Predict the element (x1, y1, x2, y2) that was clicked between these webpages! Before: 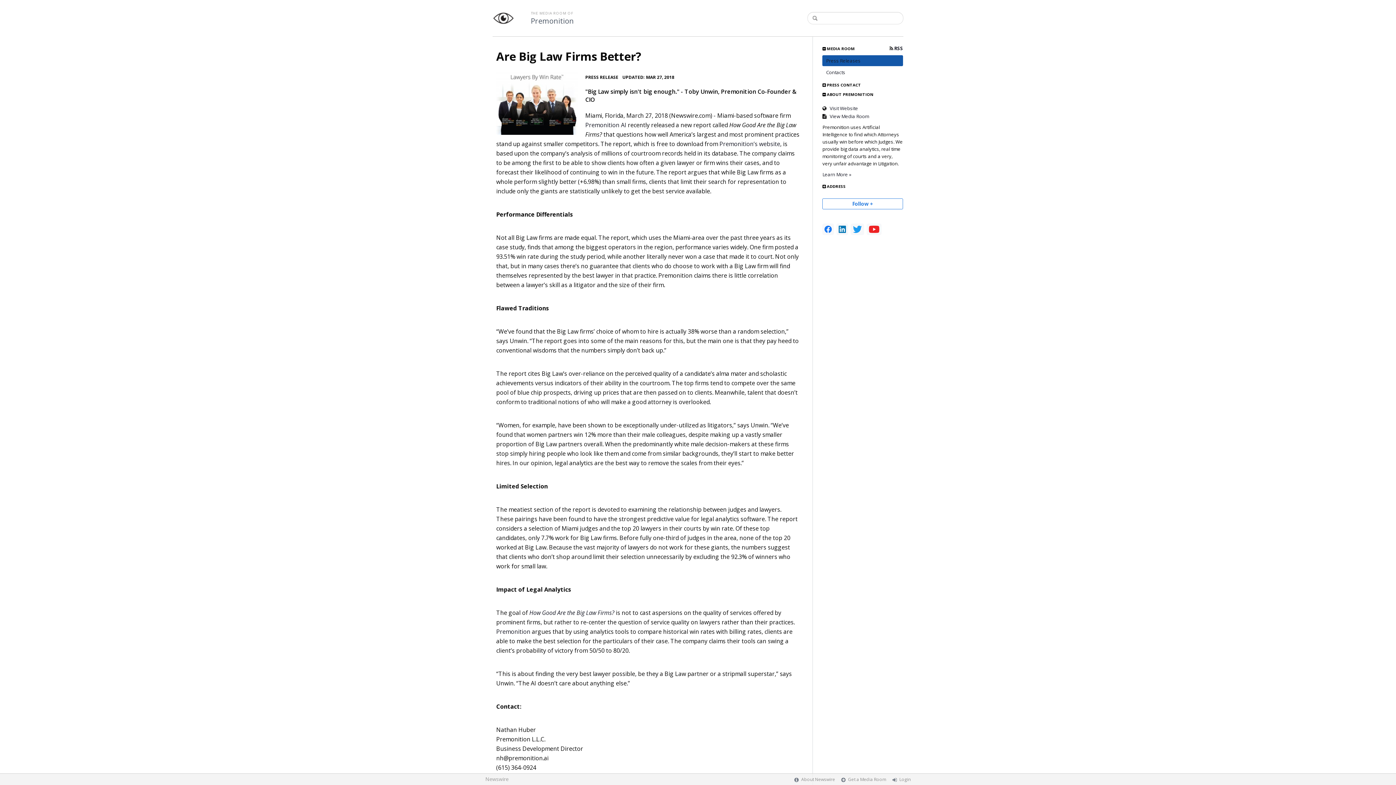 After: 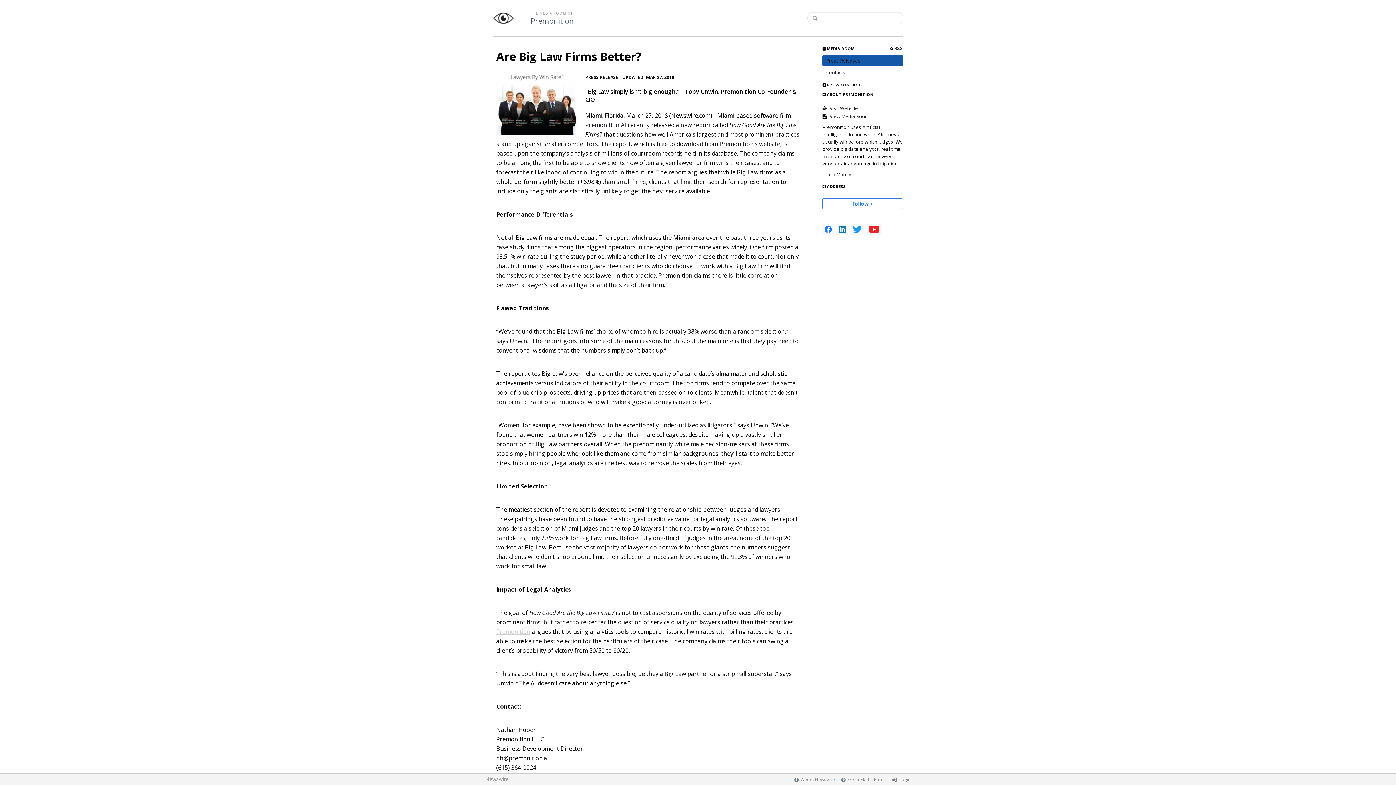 Action: label: Premonition bbox: (496, 628, 530, 636)